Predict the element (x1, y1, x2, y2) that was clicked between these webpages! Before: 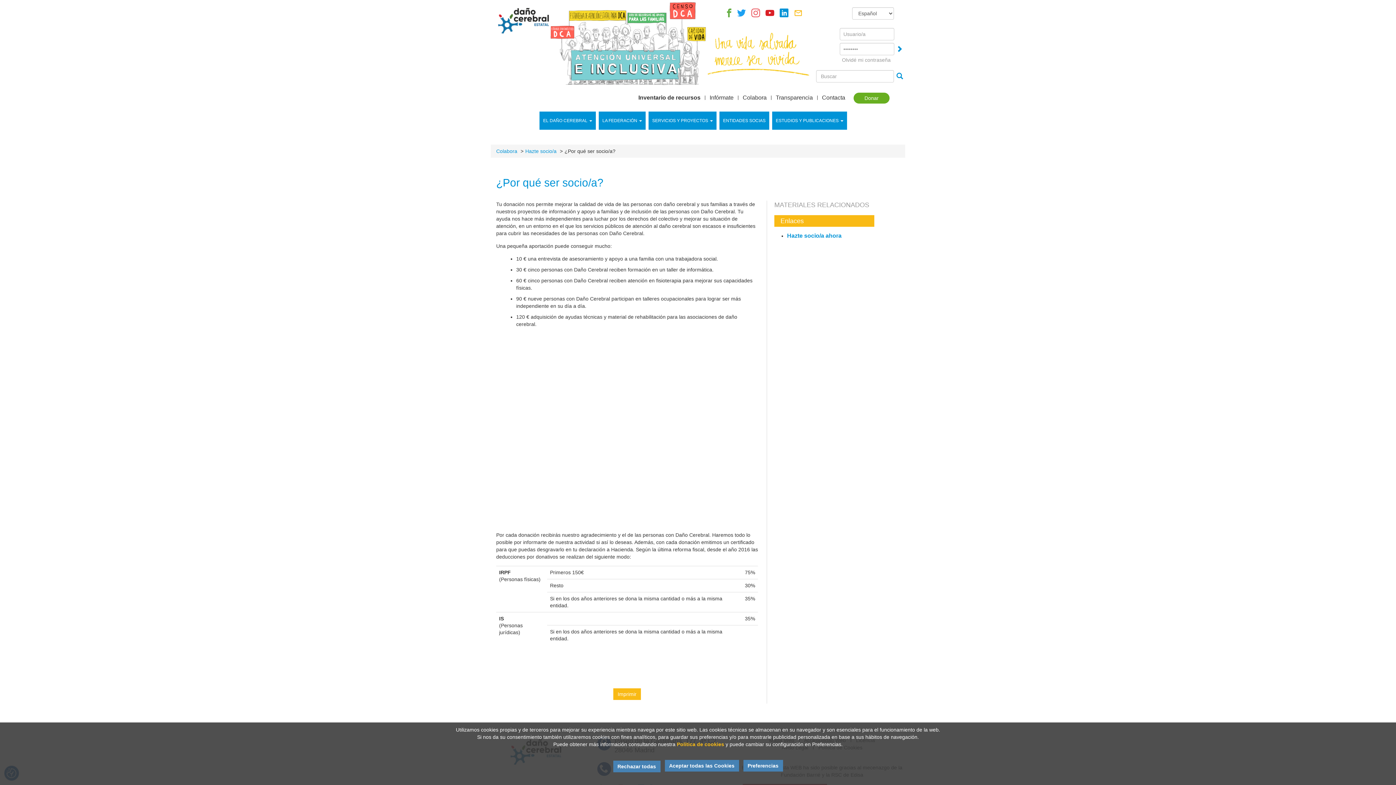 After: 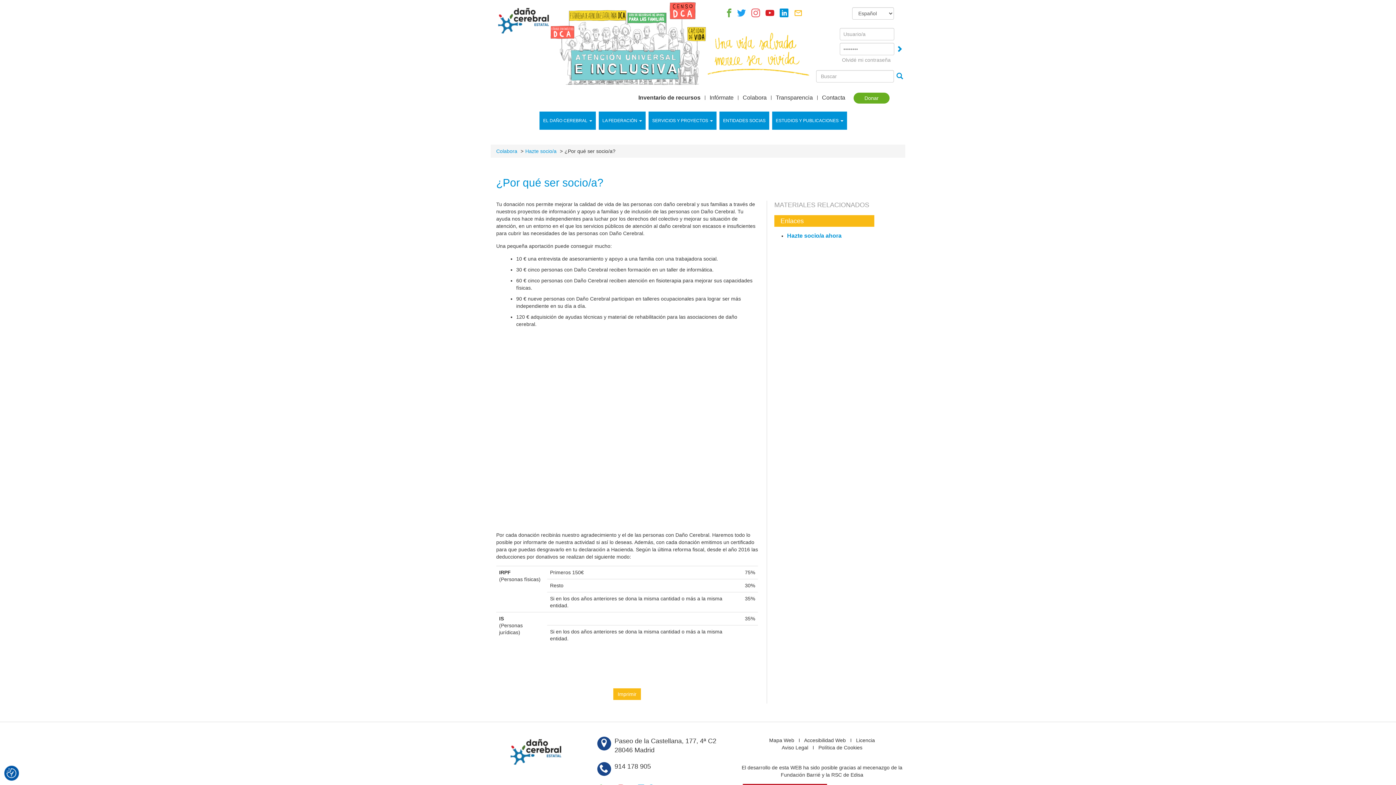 Action: bbox: (613, 761, 660, 772) label: Rechazar todas